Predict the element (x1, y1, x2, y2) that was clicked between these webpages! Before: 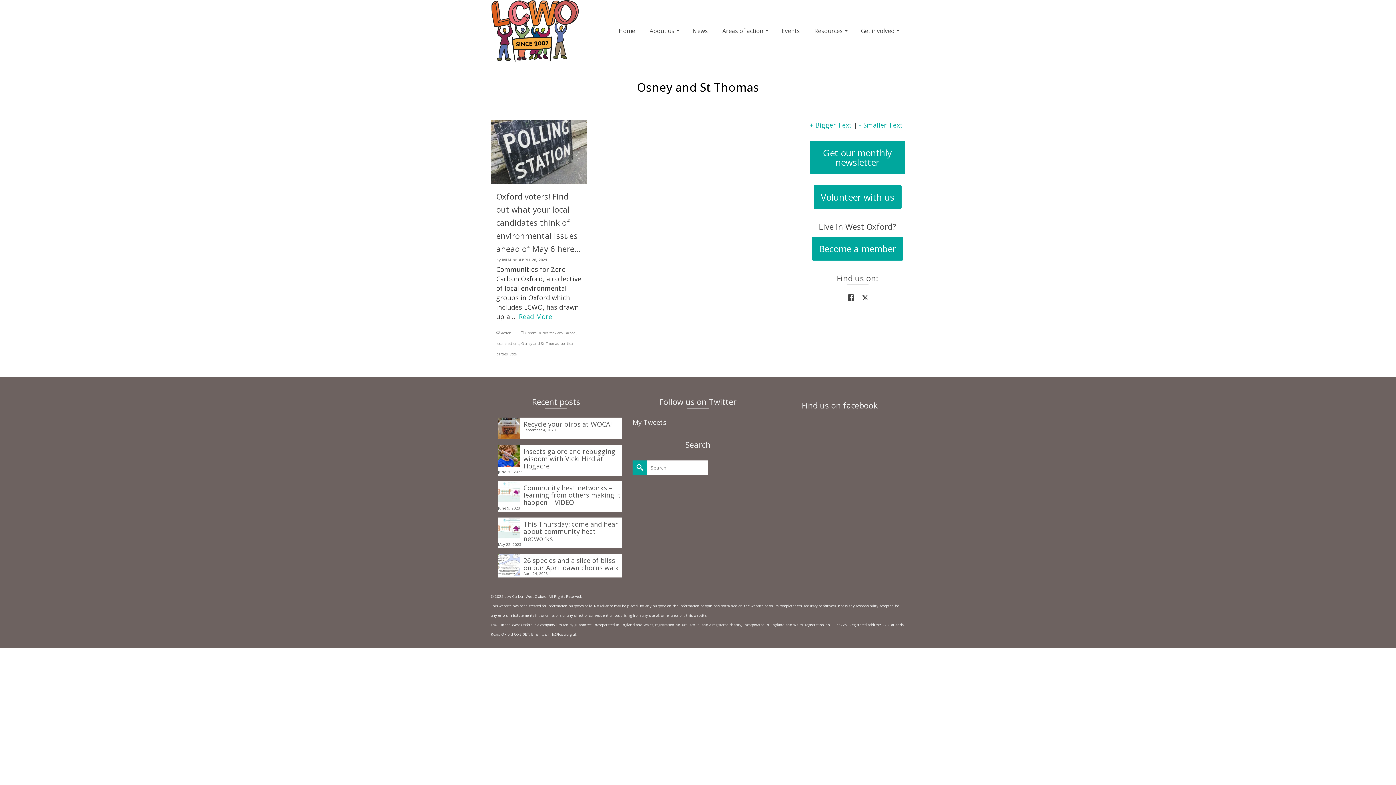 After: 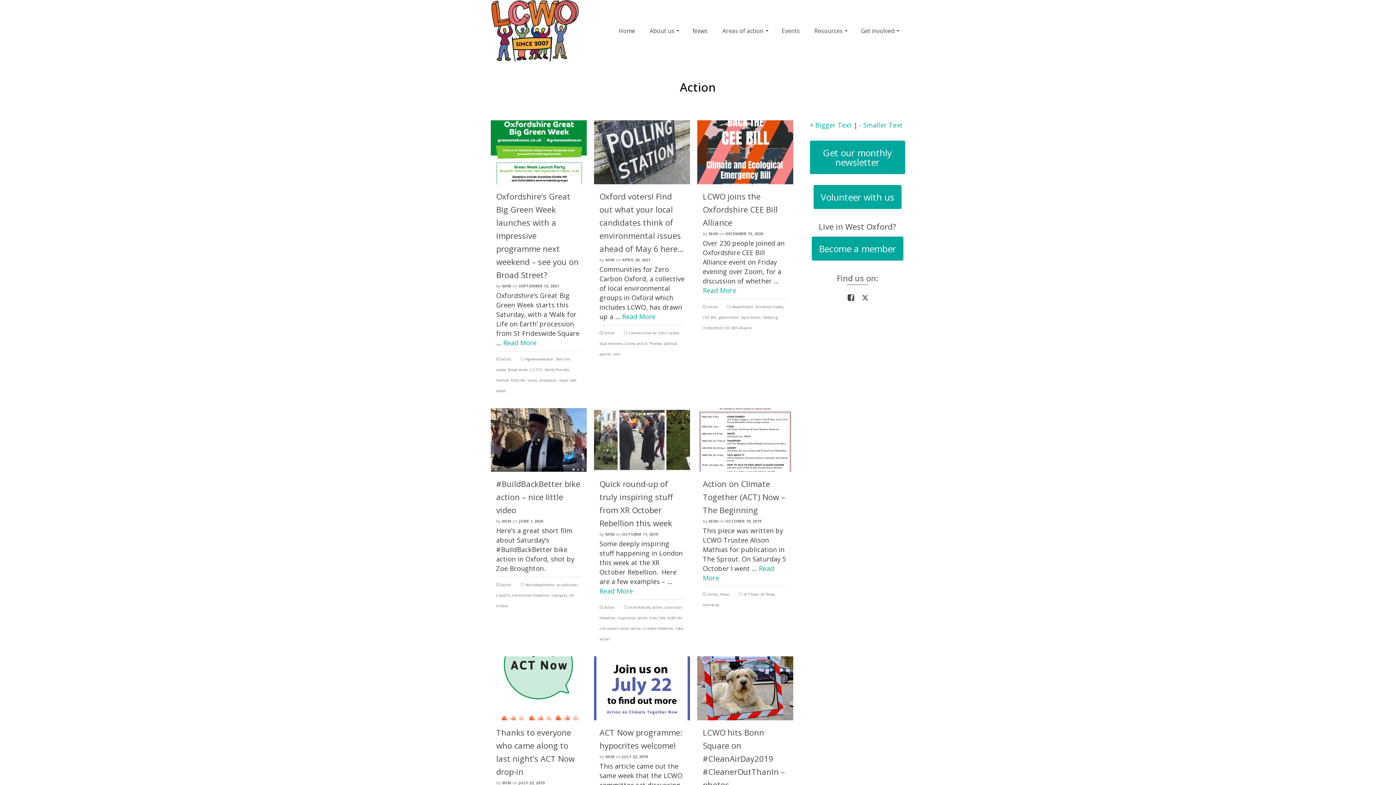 Action: label: Action bbox: (501, 330, 511, 335)